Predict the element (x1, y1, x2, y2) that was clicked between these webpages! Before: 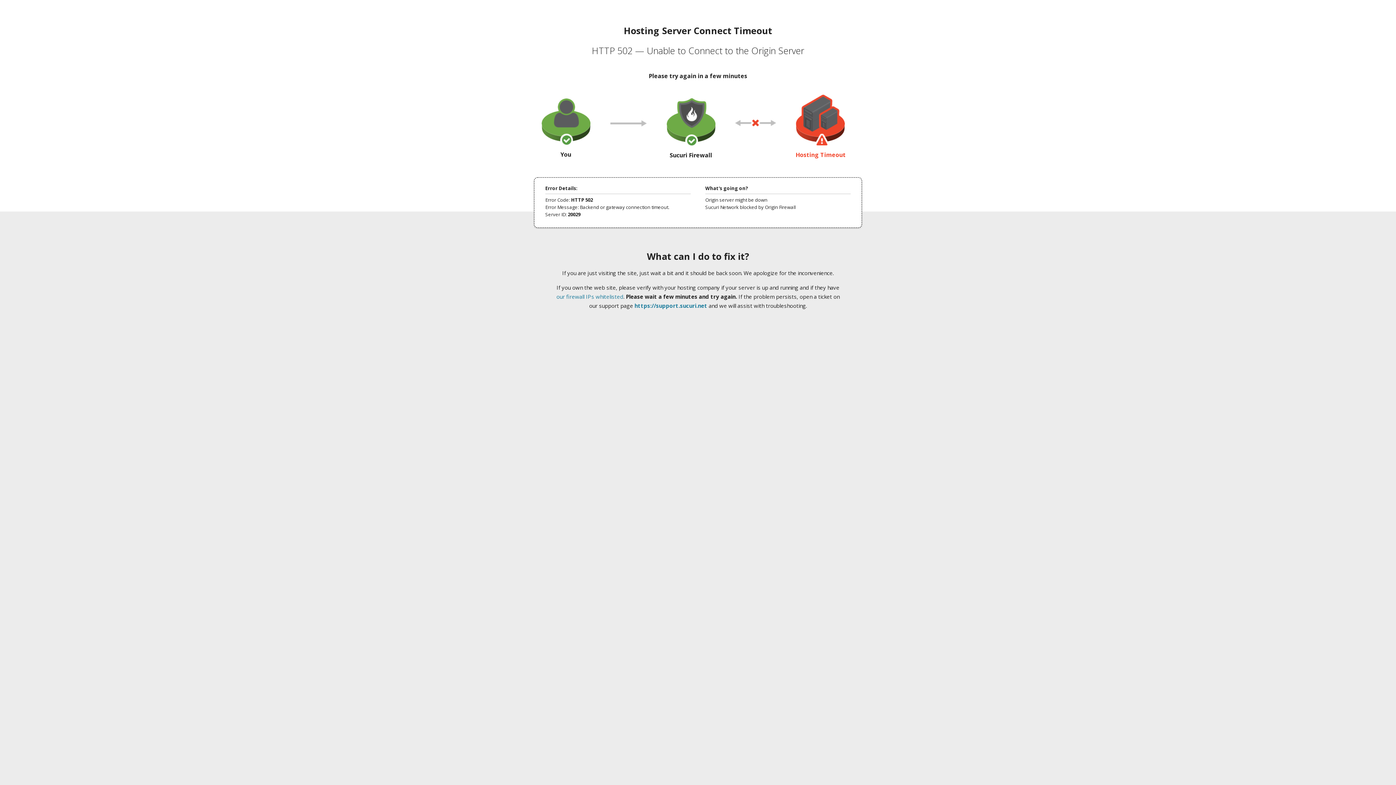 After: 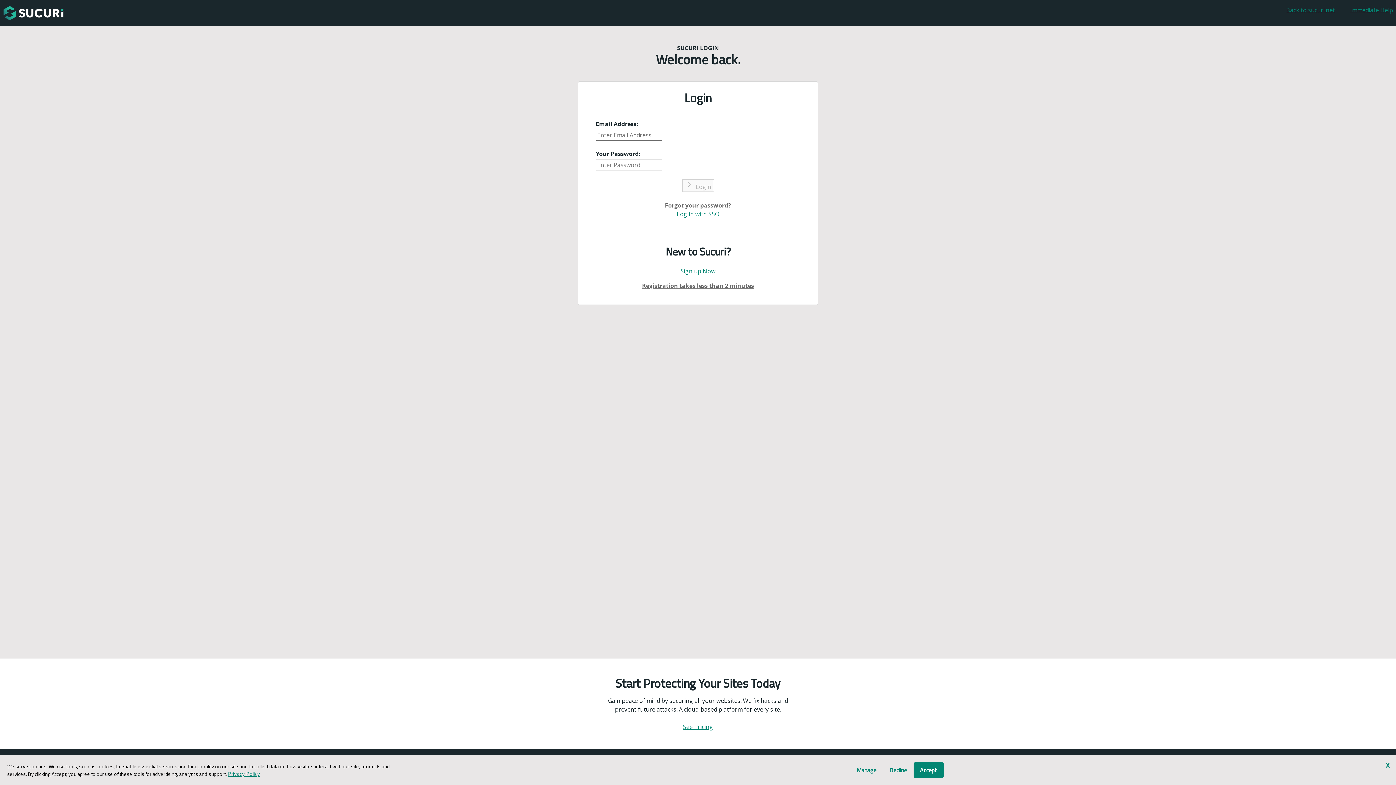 Action: bbox: (634, 302, 707, 309) label: https://support.sucuri.net